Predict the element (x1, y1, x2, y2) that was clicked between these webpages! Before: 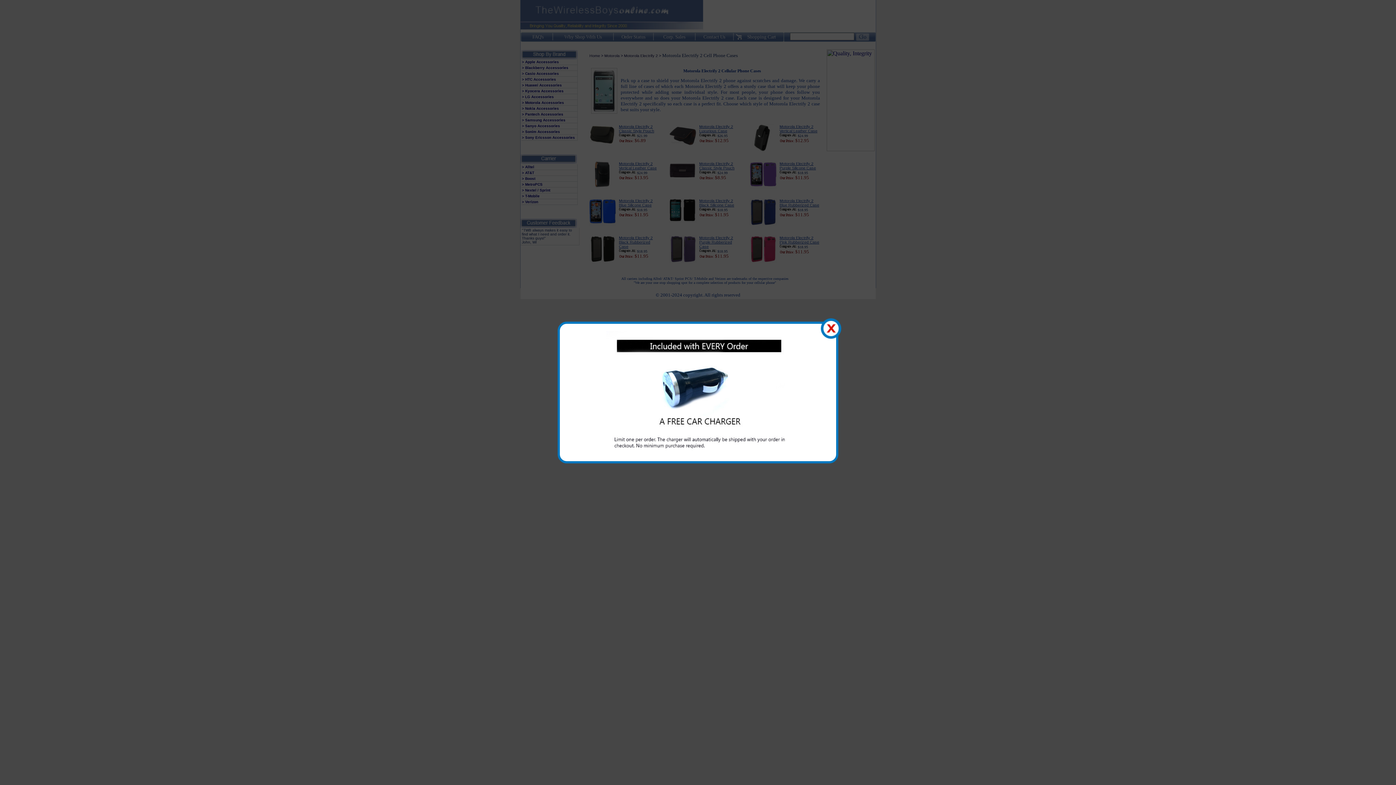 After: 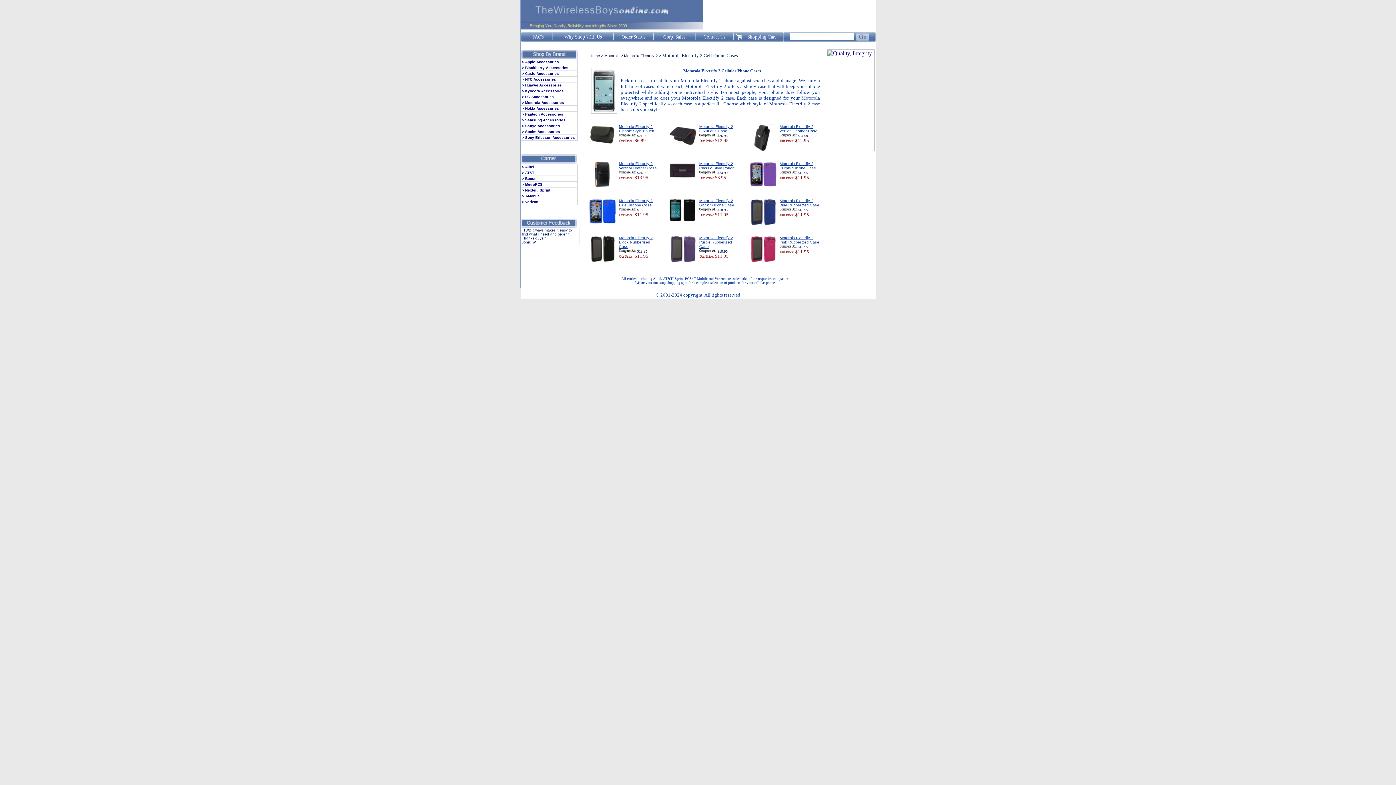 Action: bbox: (820, 318, 842, 339) label: X